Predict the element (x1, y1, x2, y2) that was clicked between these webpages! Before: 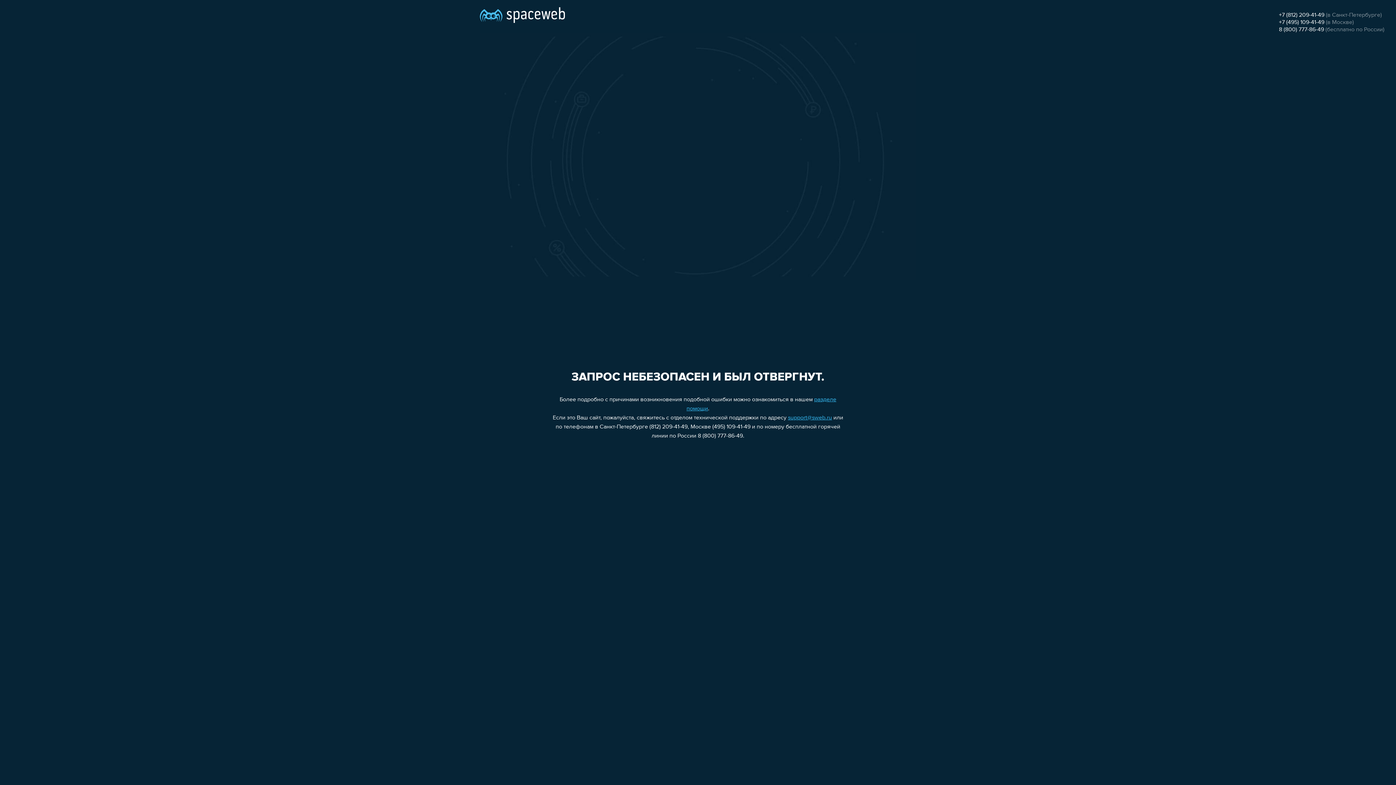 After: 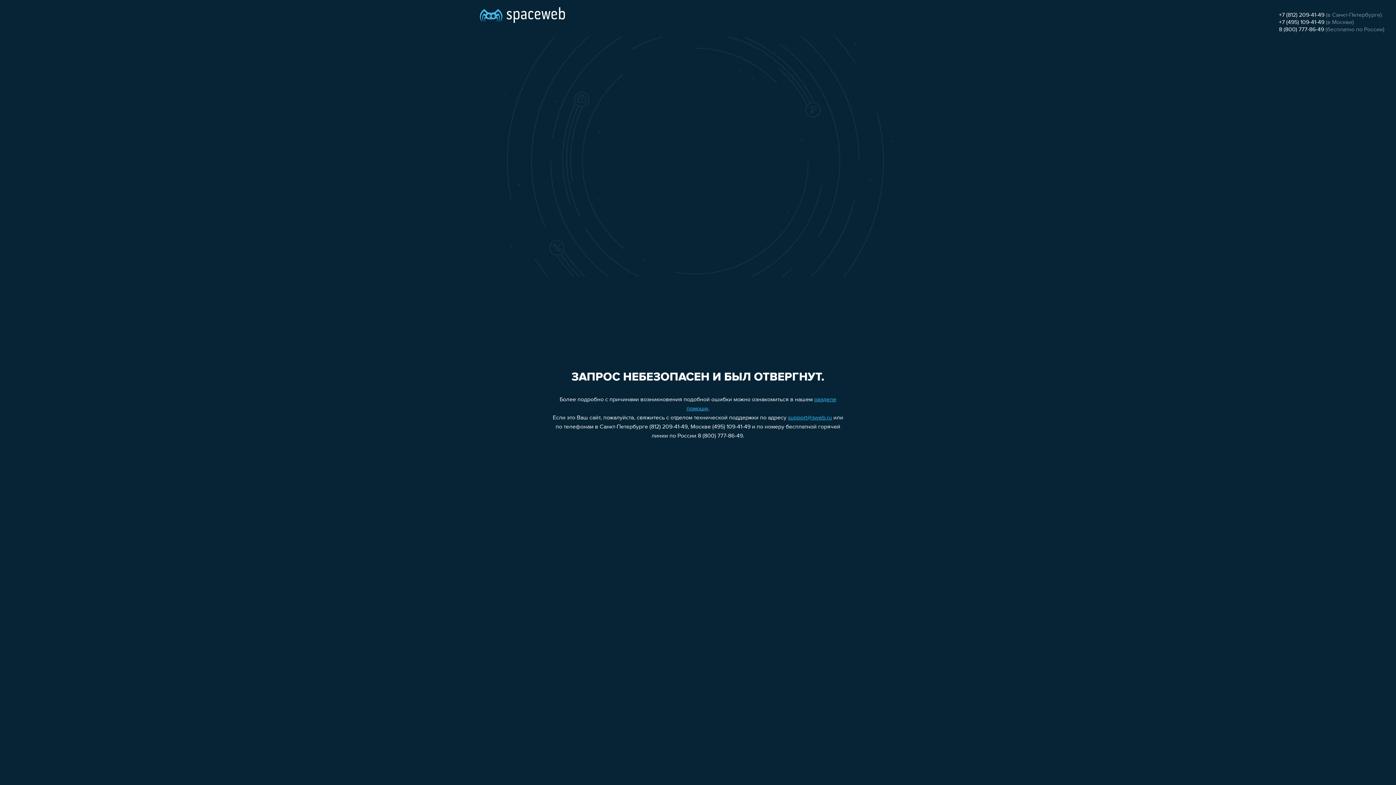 Action: label: +7 (495) 109-41-49 bbox: (1279, 19, 1324, 25)